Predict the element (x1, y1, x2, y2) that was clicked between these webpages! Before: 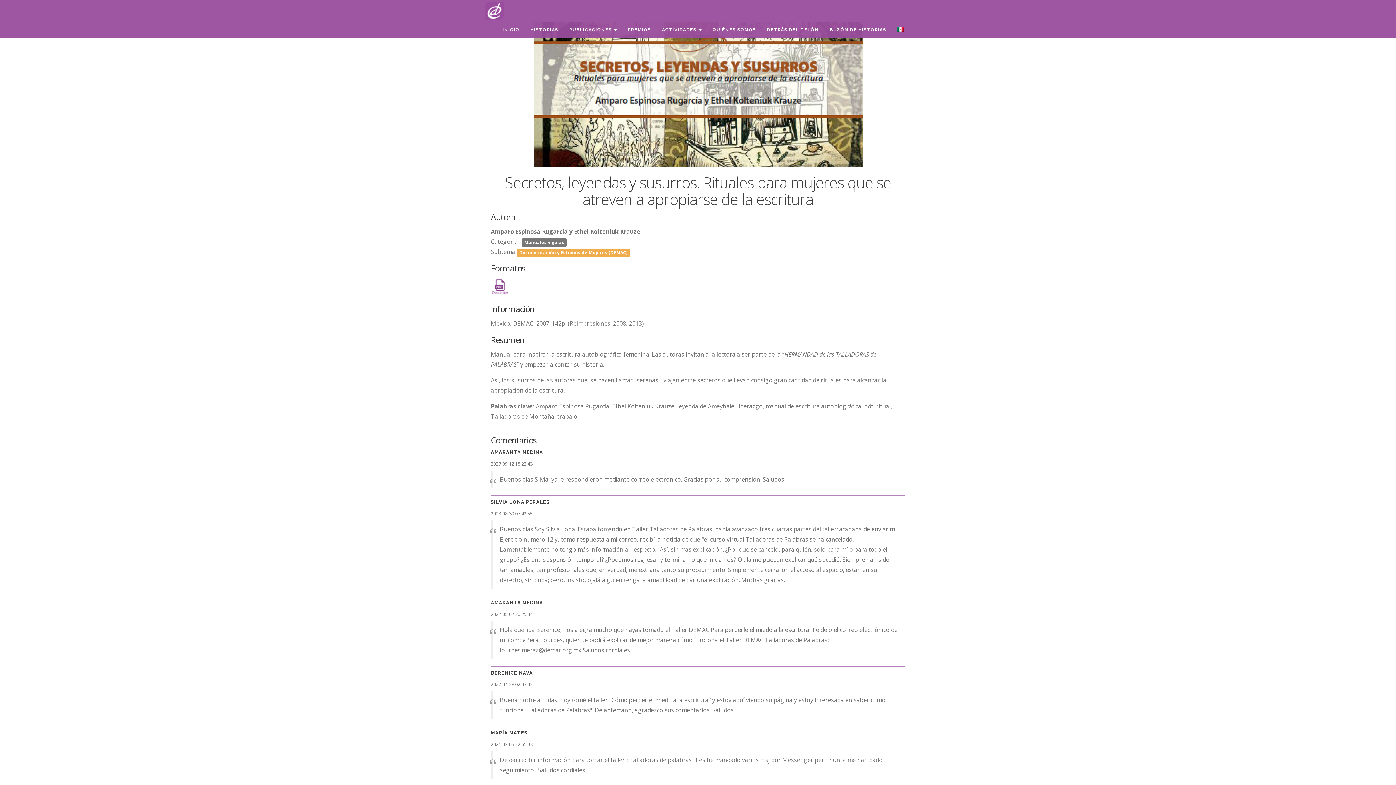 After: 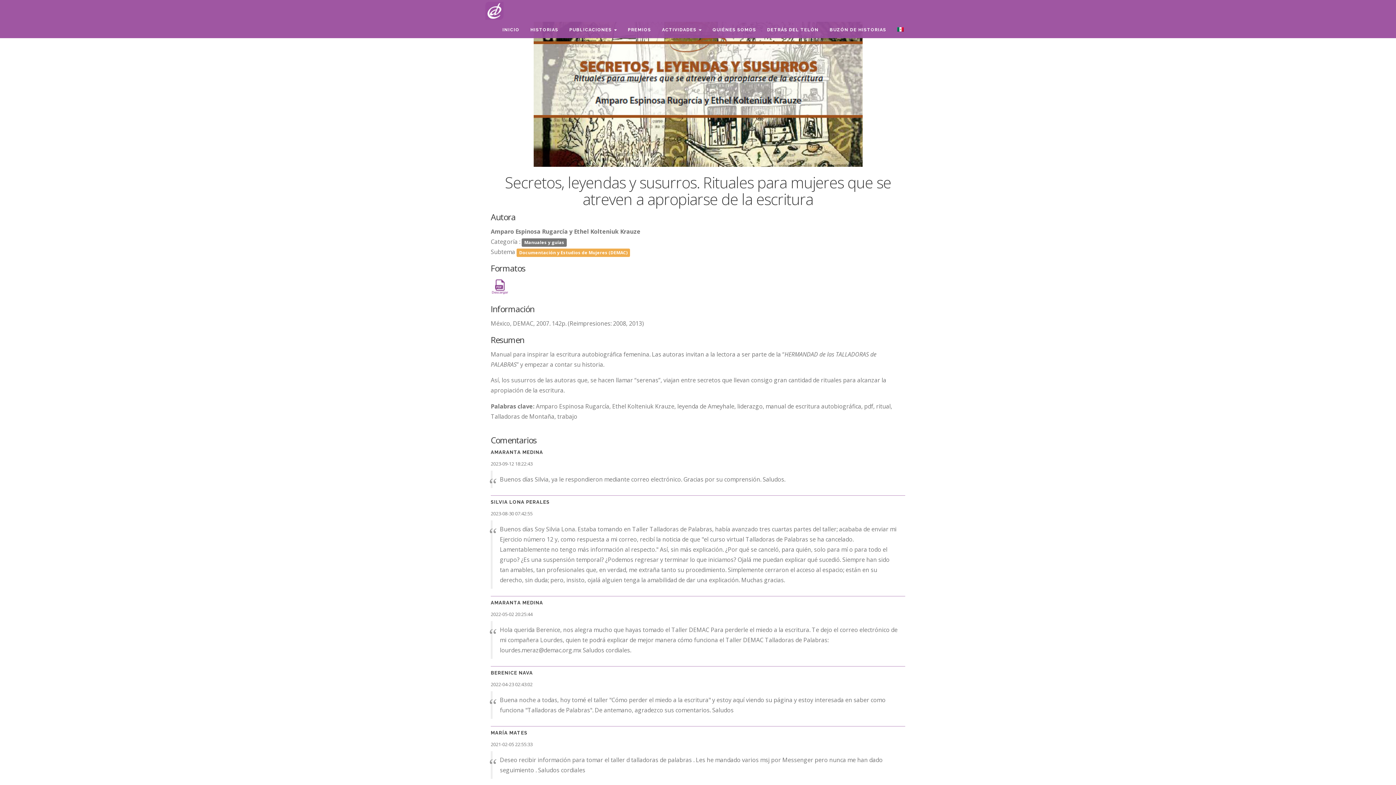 Action: bbox: (892, 21, 910, 37)